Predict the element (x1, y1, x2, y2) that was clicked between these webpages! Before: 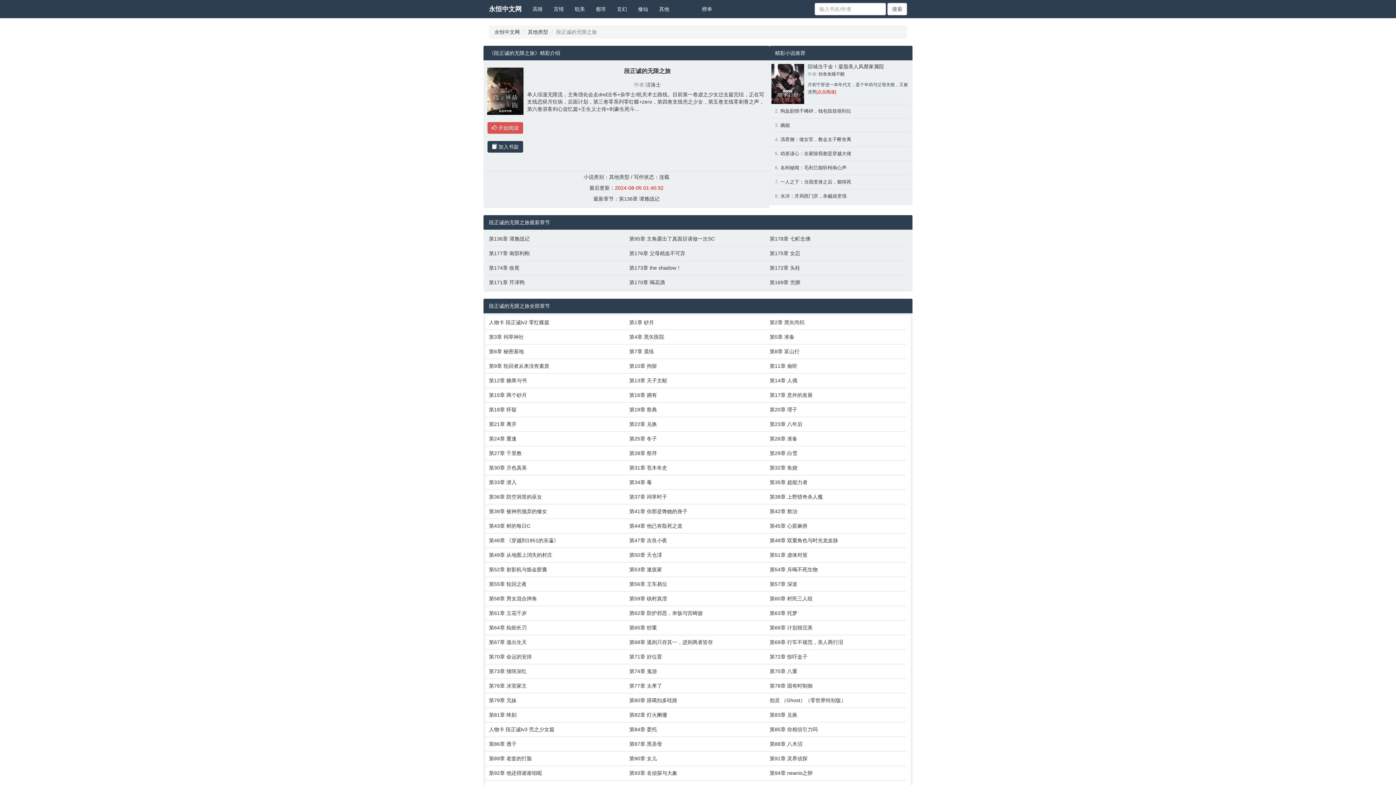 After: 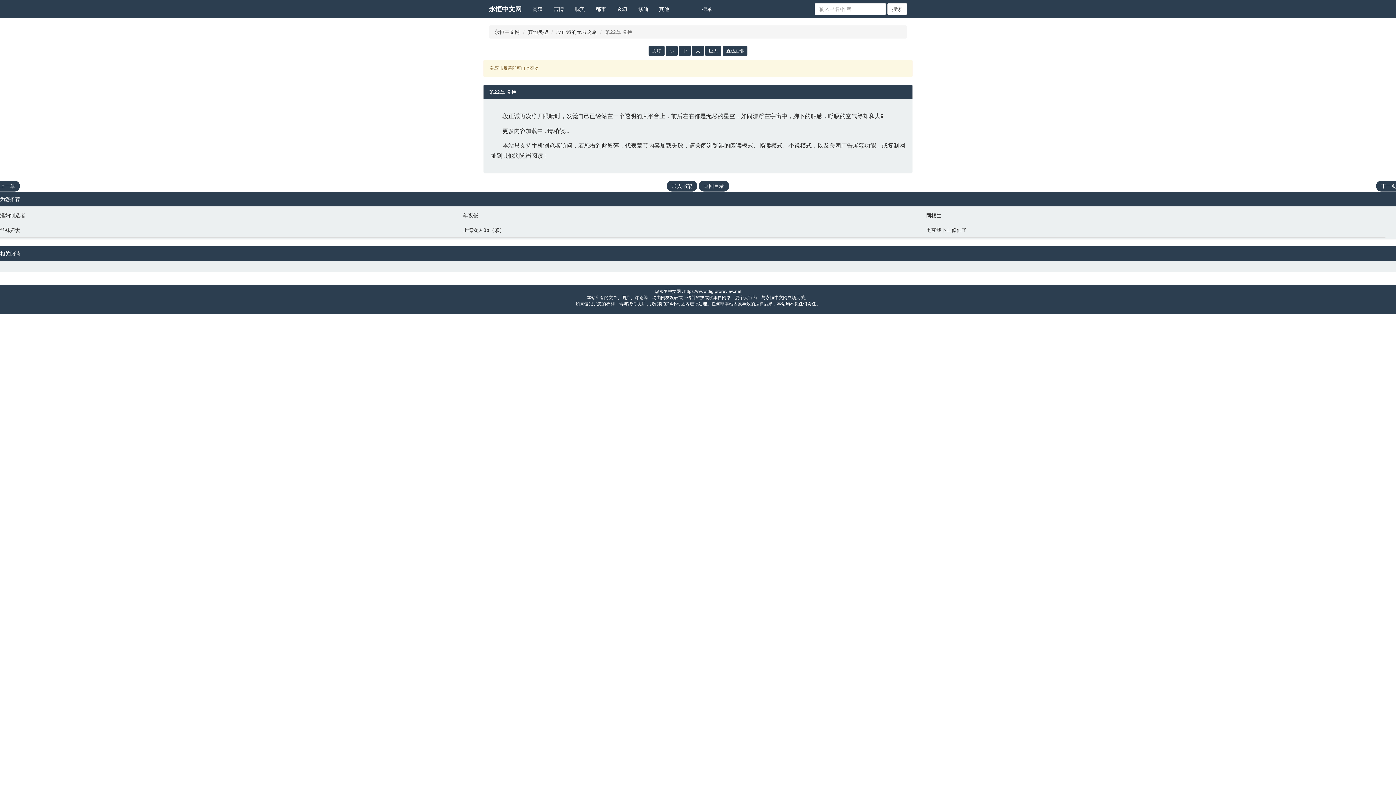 Action: label: 第22章 兑换 bbox: (629, 420, 762, 428)